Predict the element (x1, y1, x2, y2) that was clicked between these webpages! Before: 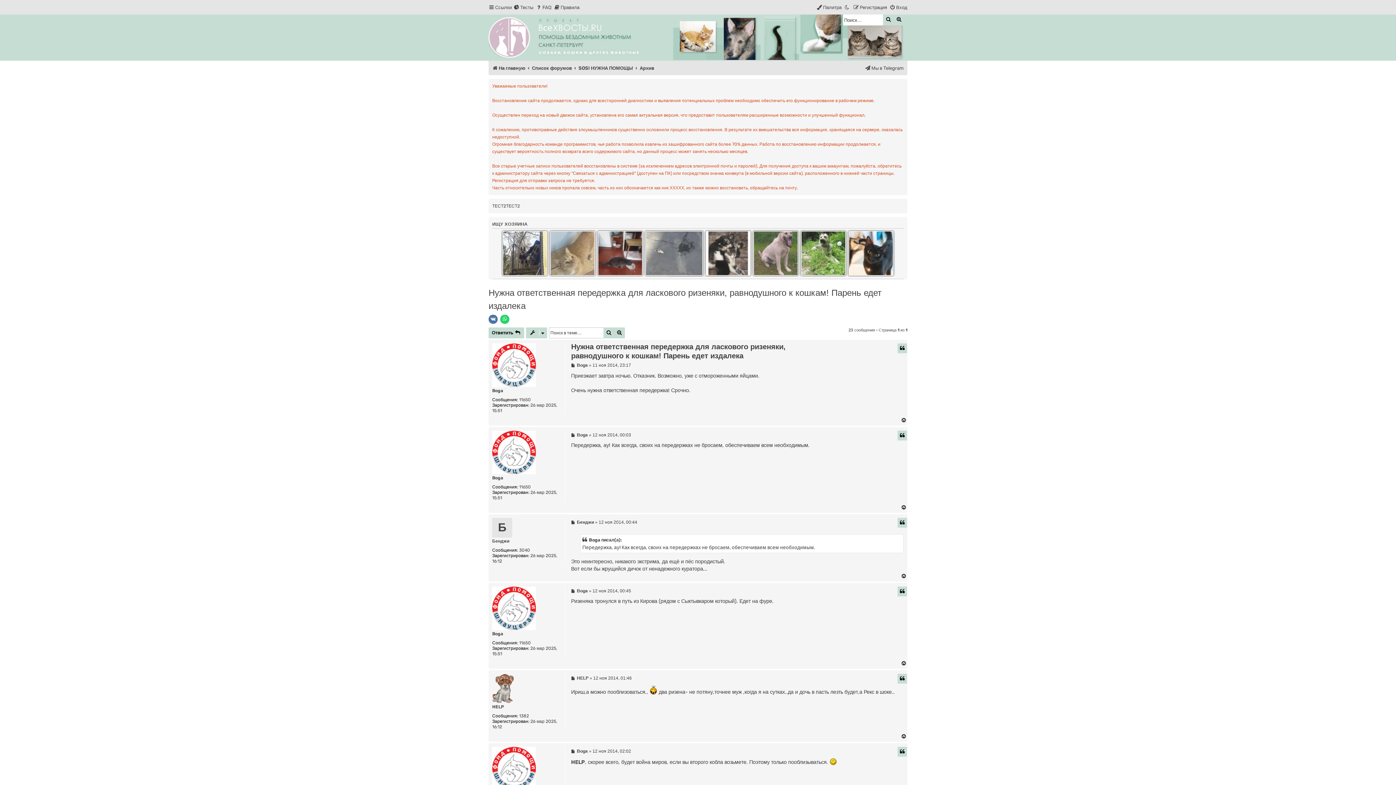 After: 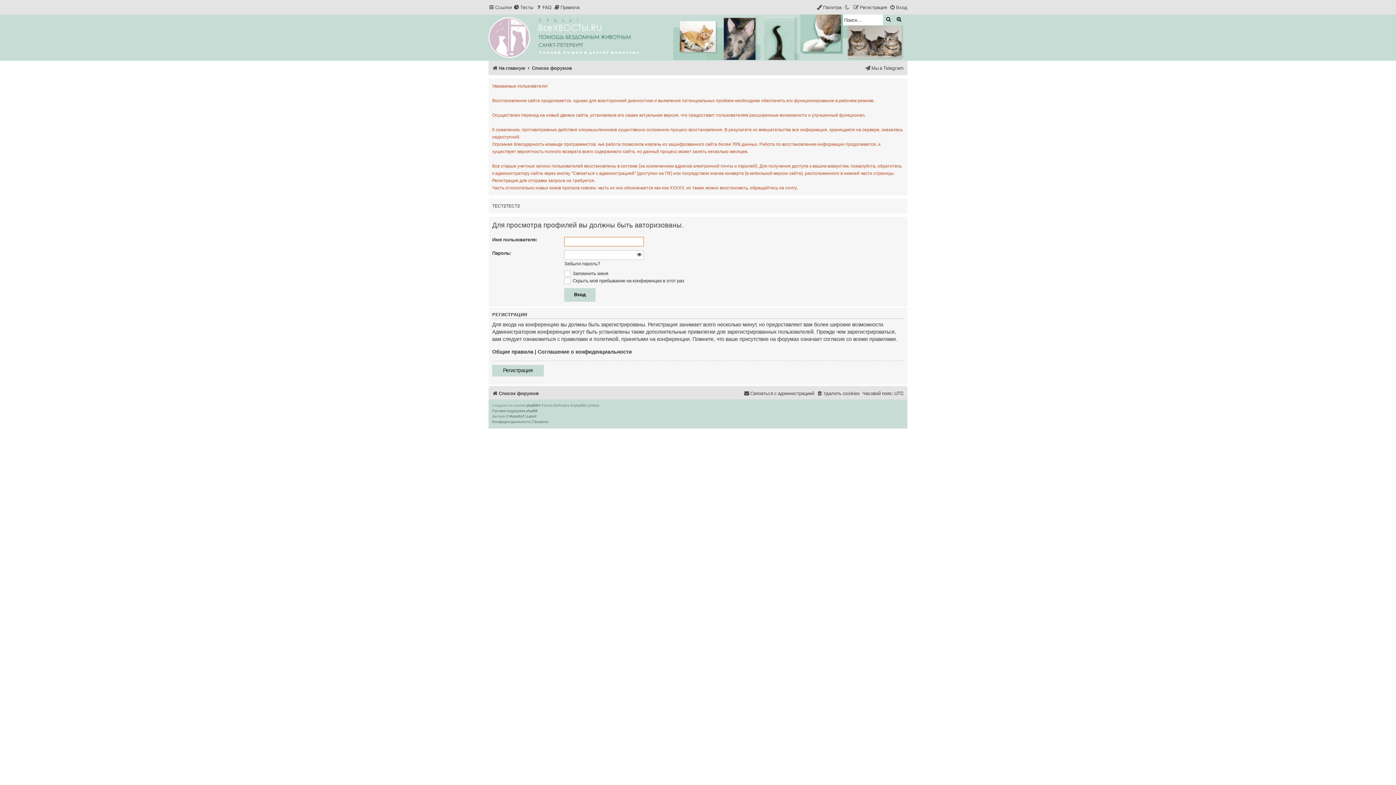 Action: label: Б bbox: (492, 518, 512, 537)